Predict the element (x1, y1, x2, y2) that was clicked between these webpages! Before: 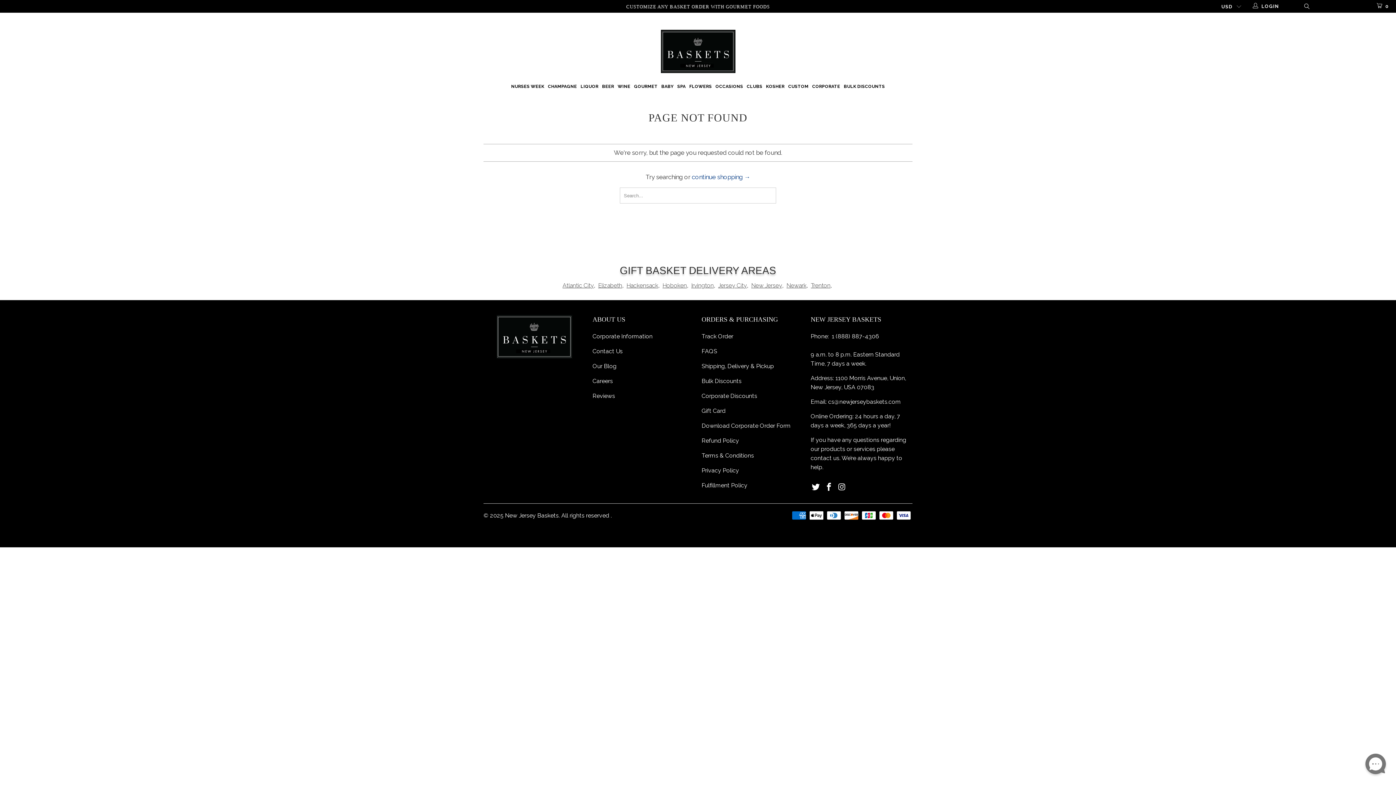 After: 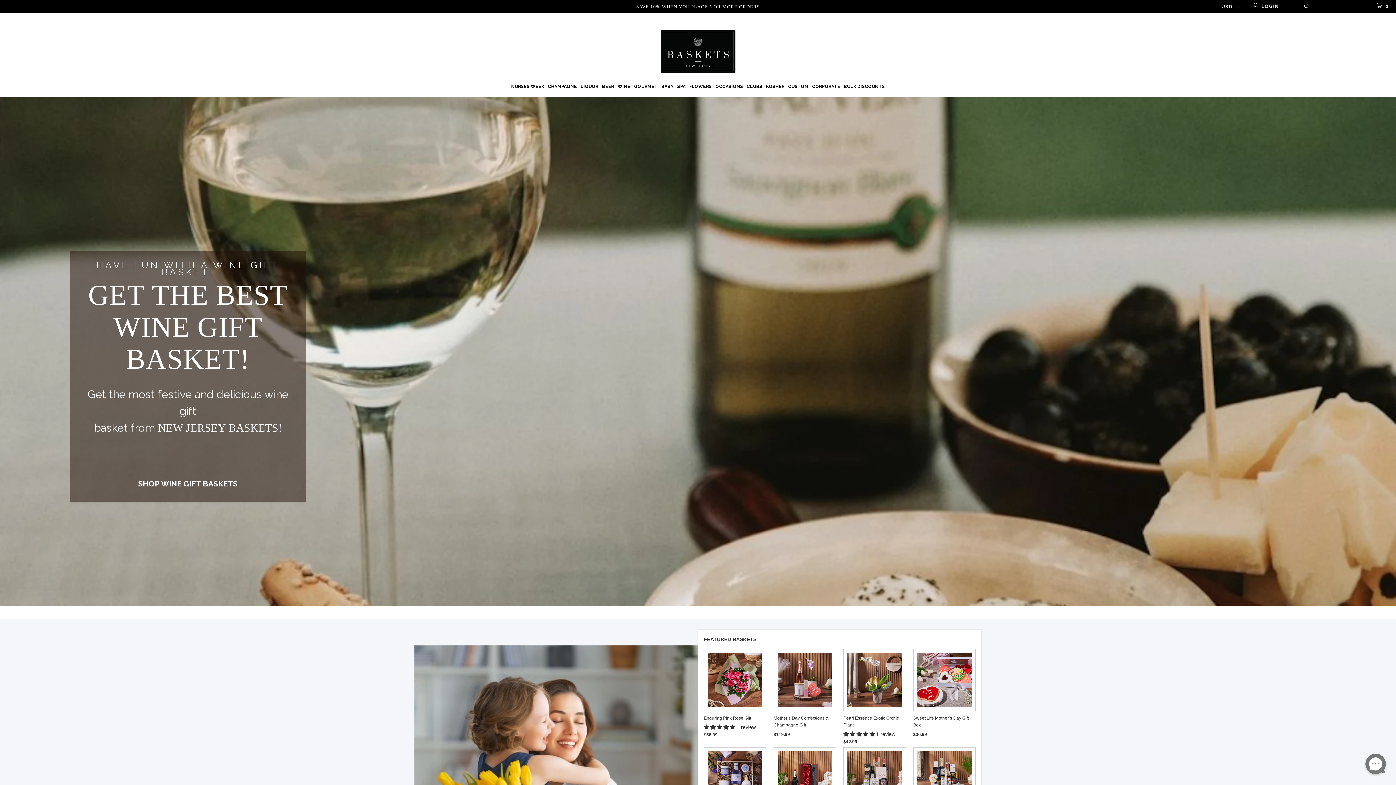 Action: bbox: (505, 512, 558, 519) label: New Jersey Baskets